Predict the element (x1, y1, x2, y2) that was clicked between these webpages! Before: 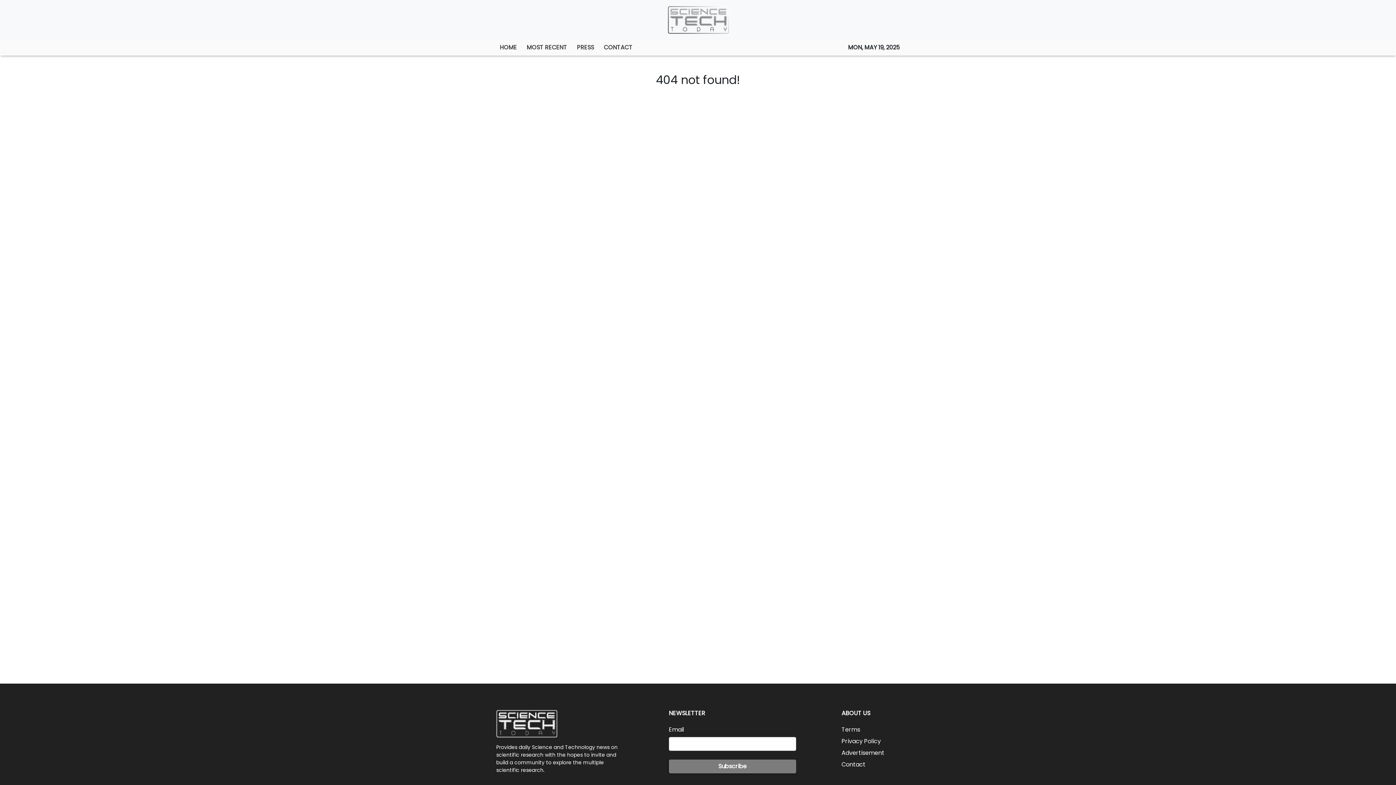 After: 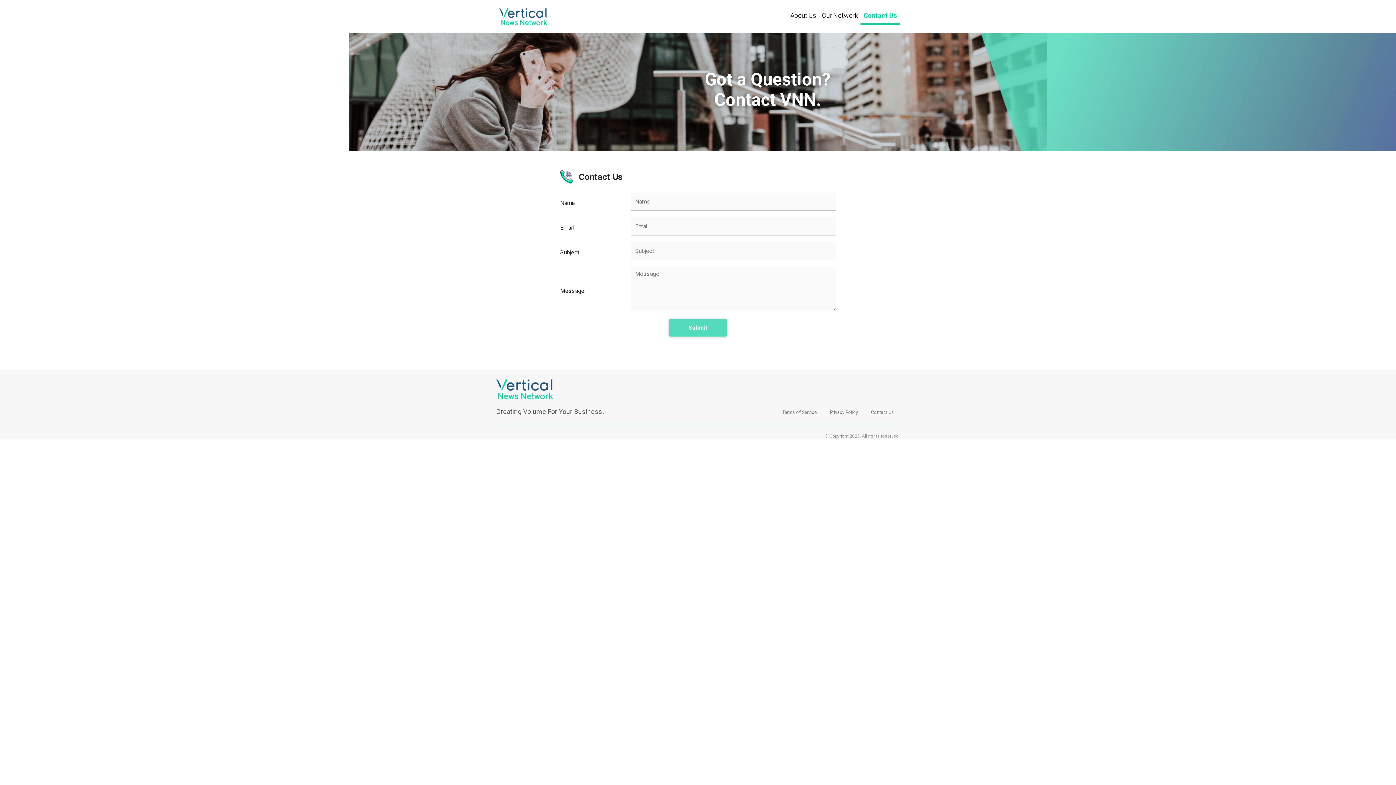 Action: label: CONTACT bbox: (600, 39, 638, 55)